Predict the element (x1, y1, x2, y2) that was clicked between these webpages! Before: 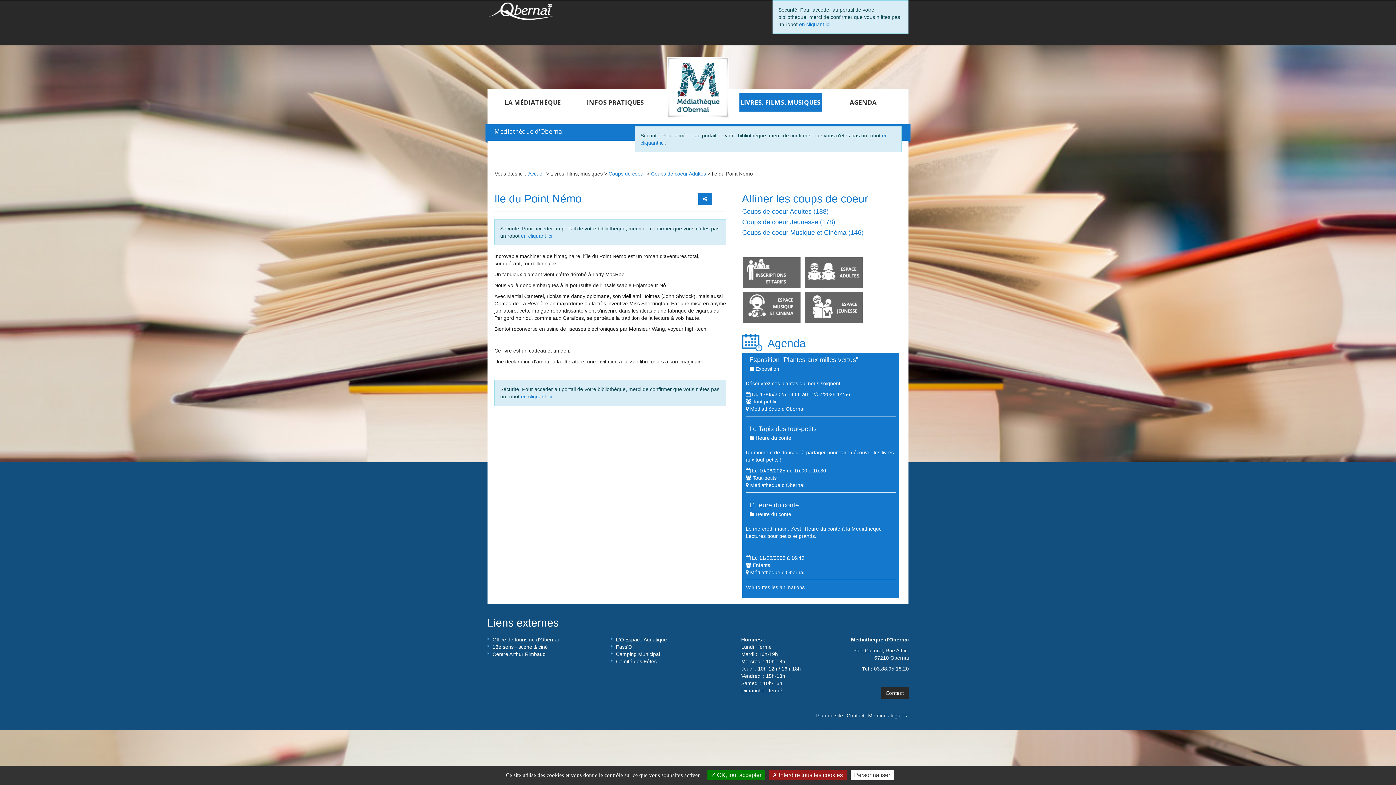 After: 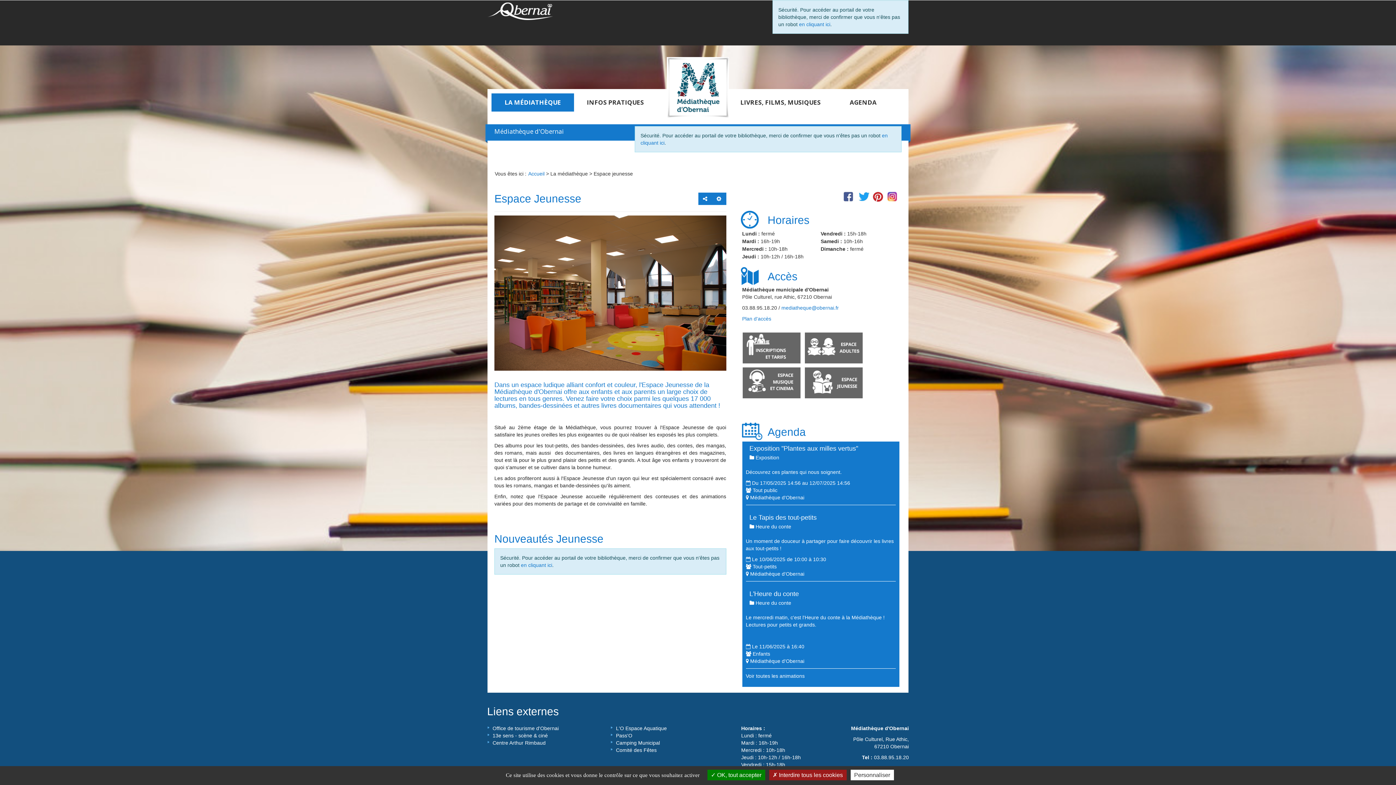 Action: label: Espace jeunesse bbox: (805, 292, 862, 323)